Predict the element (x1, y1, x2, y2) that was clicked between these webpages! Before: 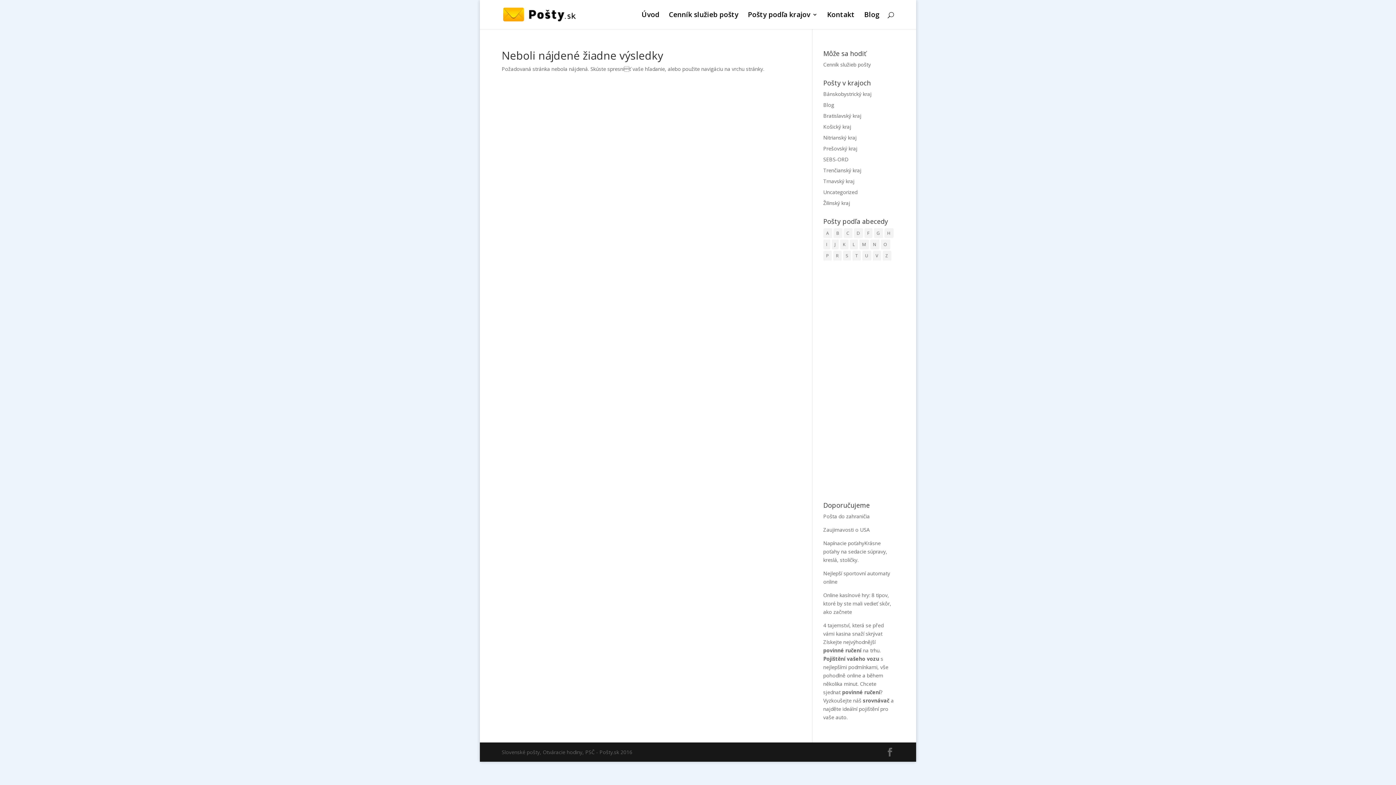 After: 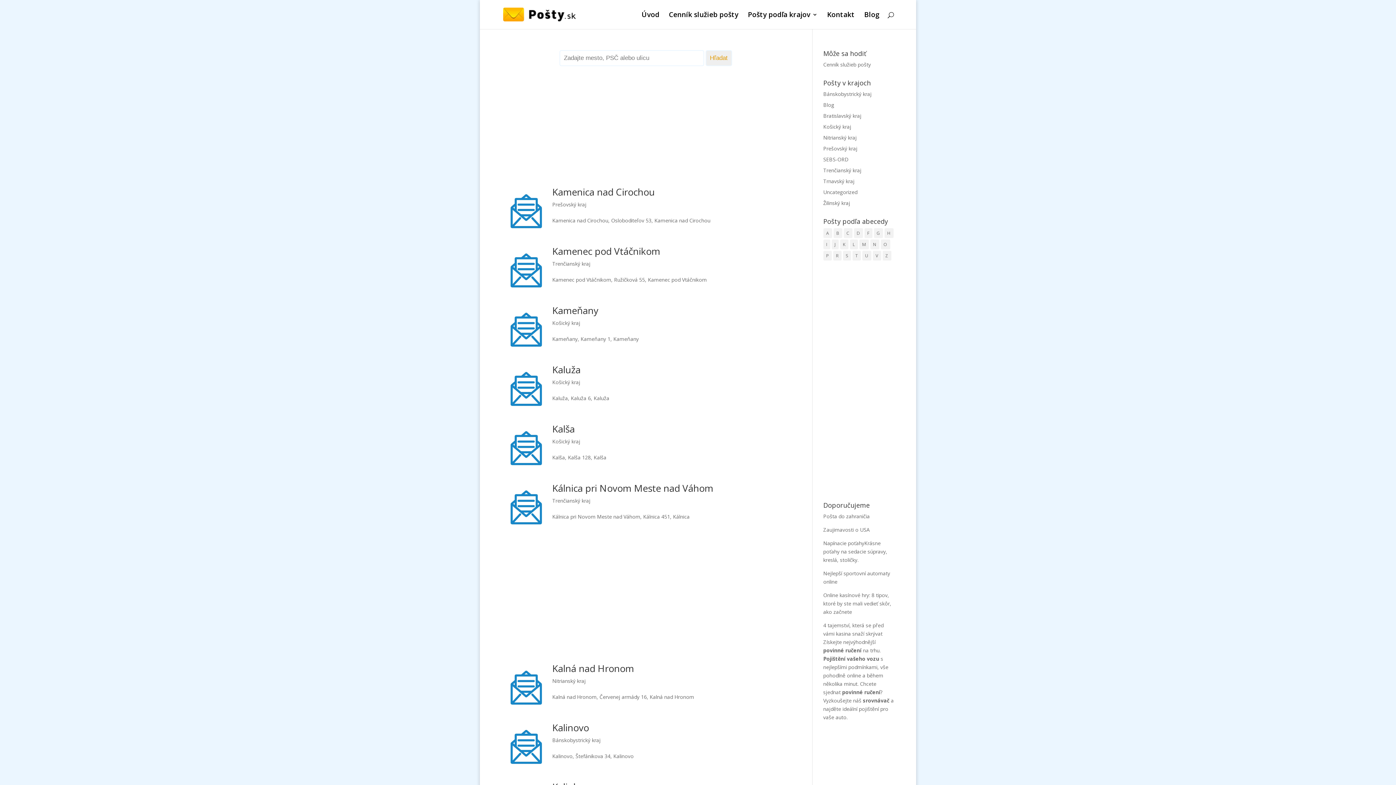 Action: bbox: (840, 239, 848, 249) label: K (152 položiek)